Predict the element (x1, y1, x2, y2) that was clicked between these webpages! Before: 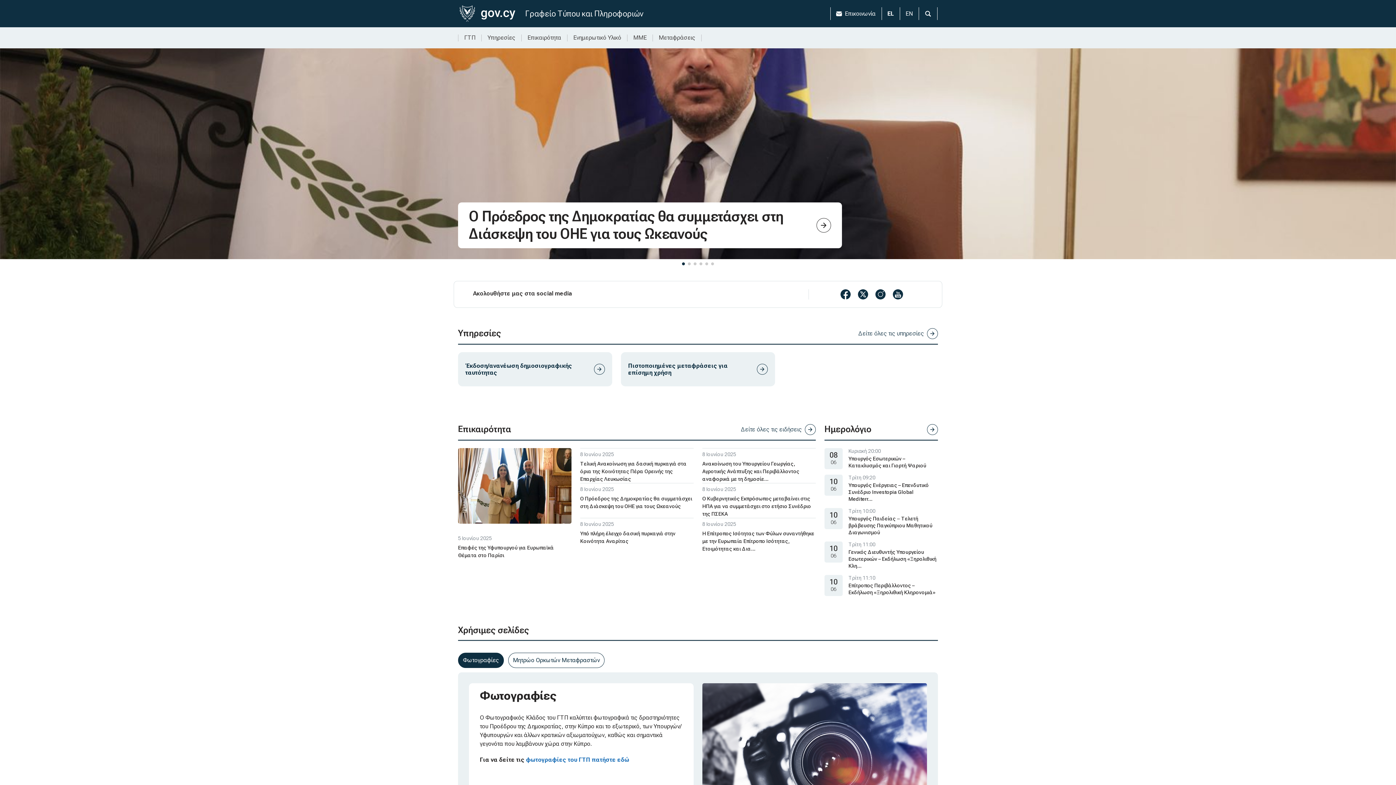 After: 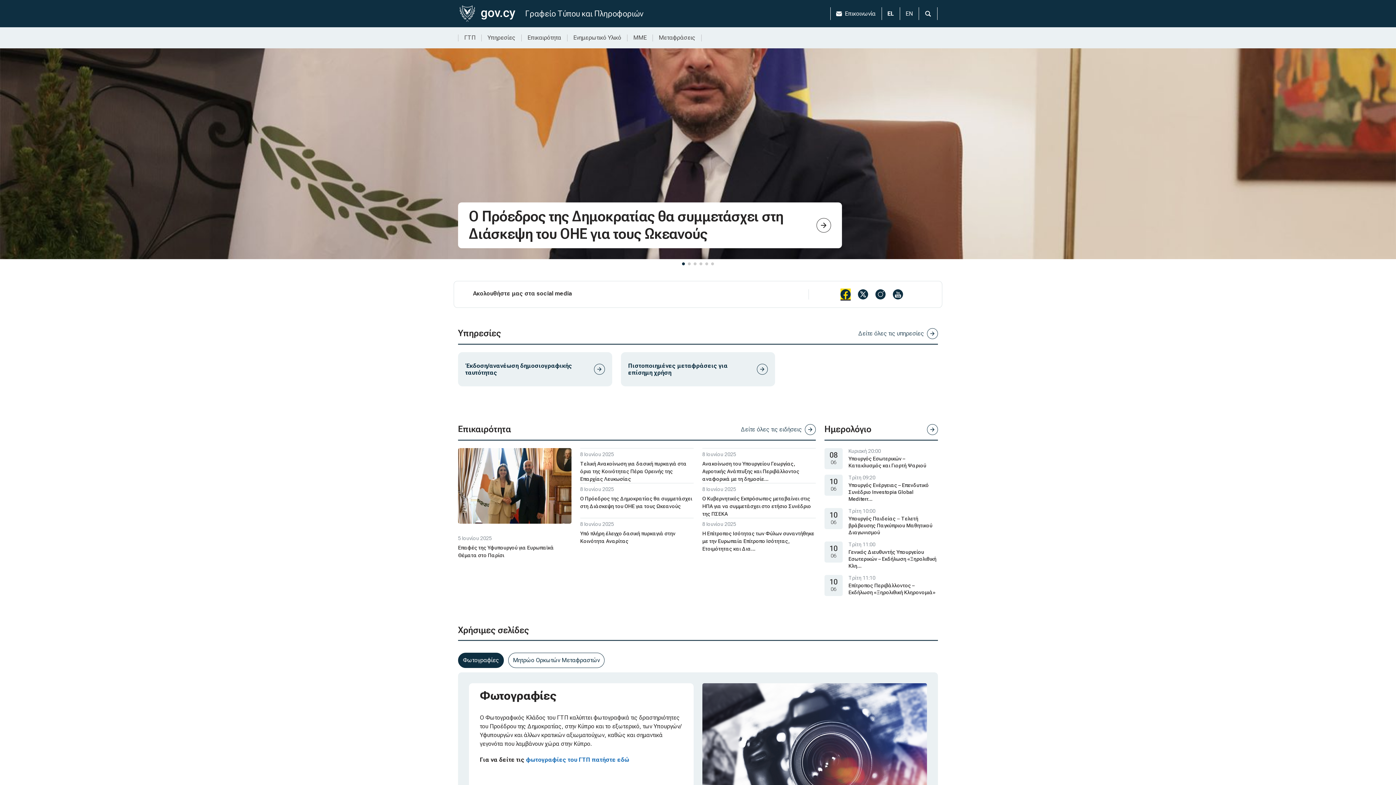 Action: bbox: (840, 289, 850, 299) label: facebook